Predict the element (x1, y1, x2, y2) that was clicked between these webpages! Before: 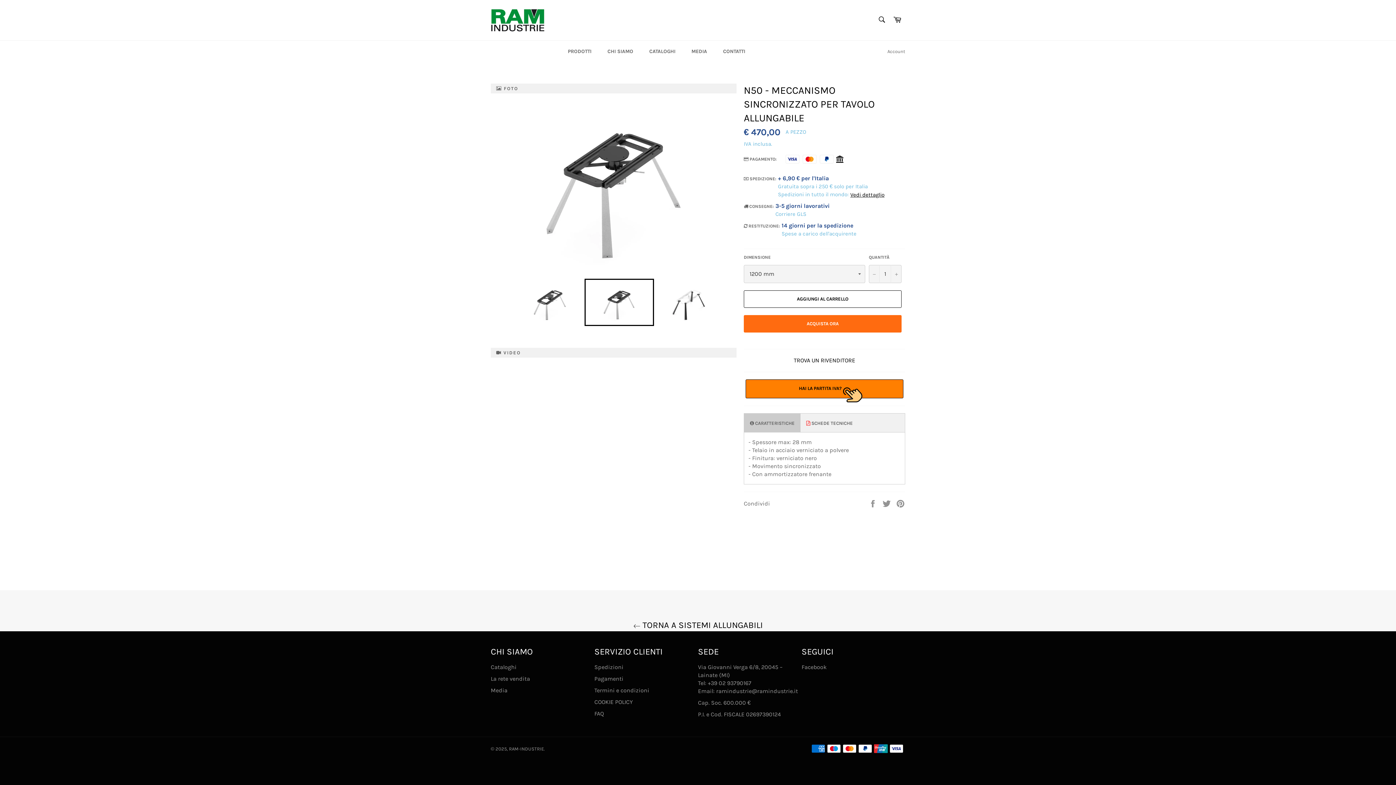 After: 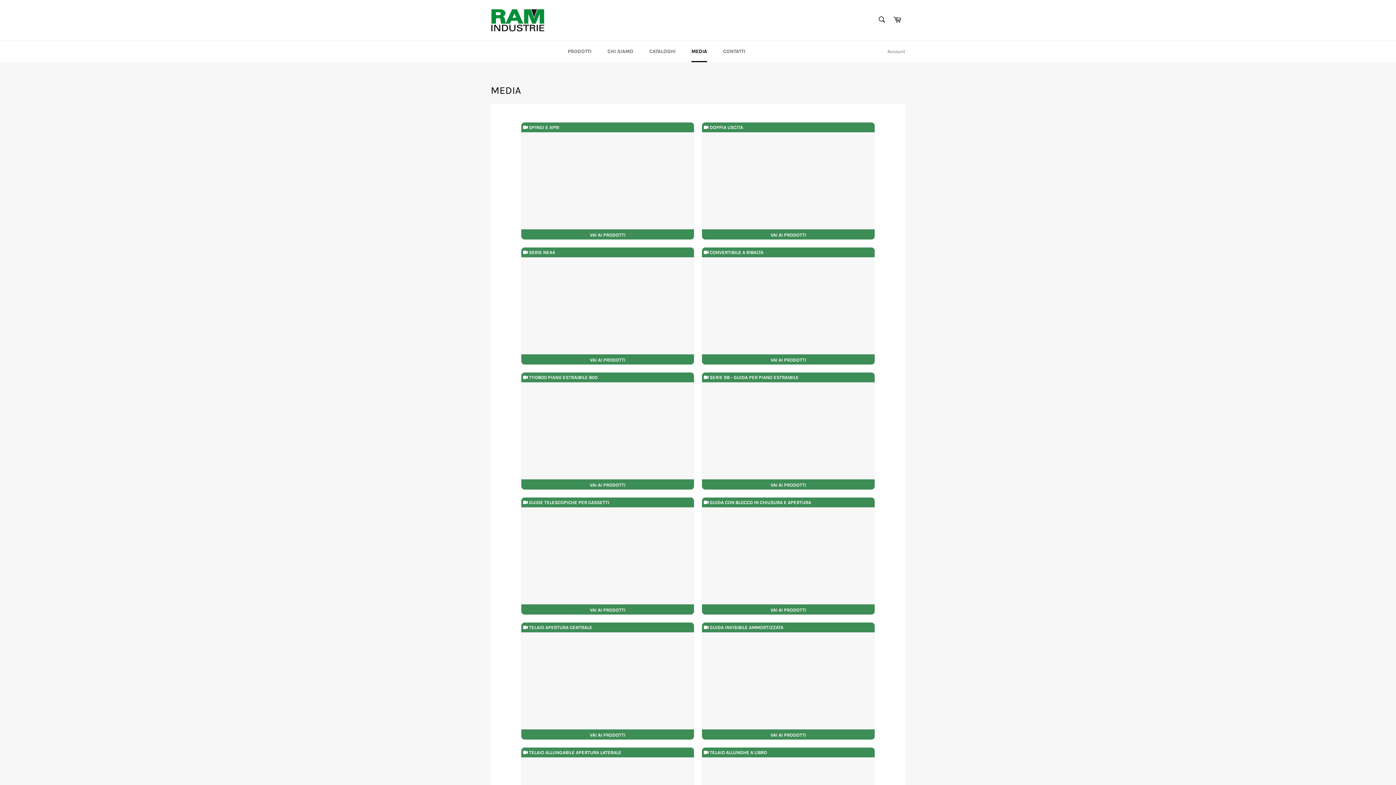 Action: bbox: (684, 40, 714, 62) label: MEDIA